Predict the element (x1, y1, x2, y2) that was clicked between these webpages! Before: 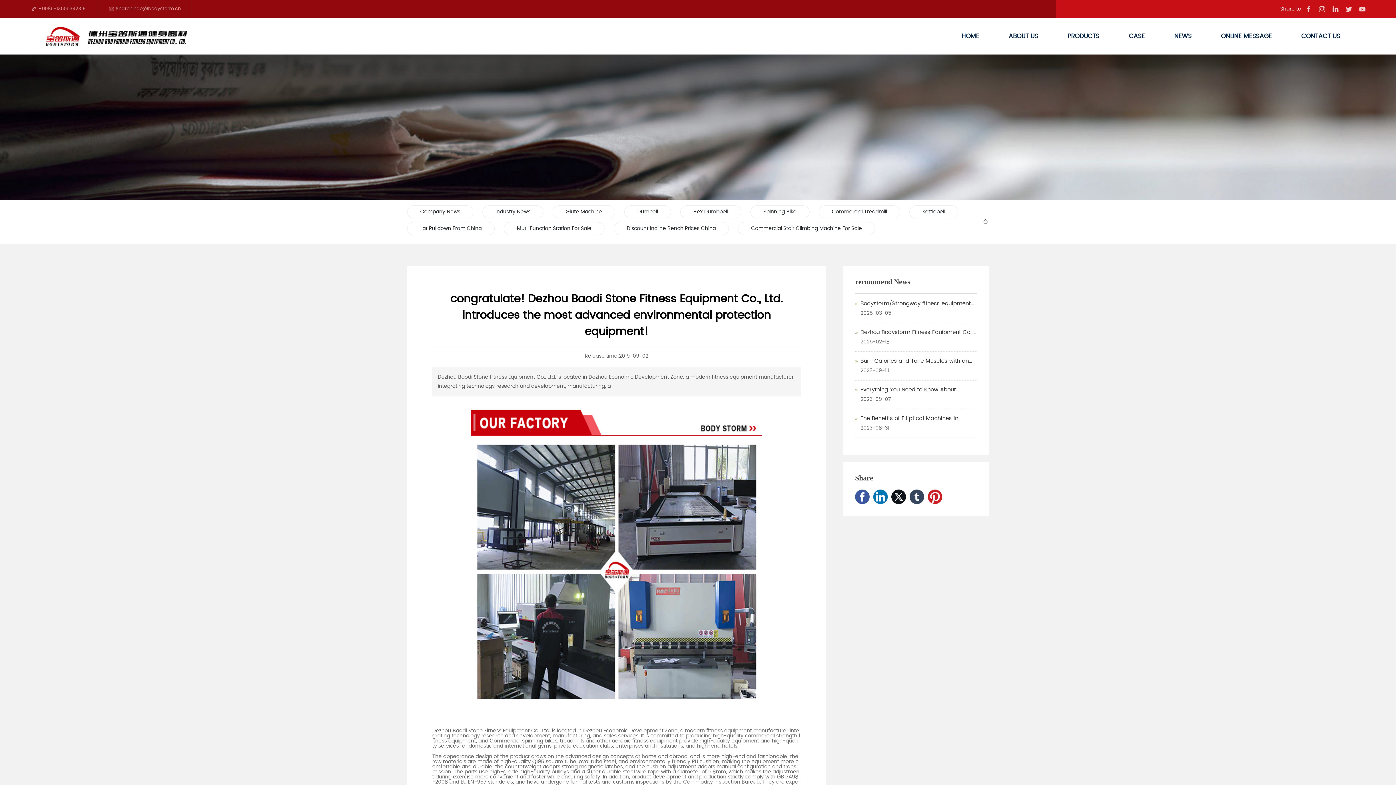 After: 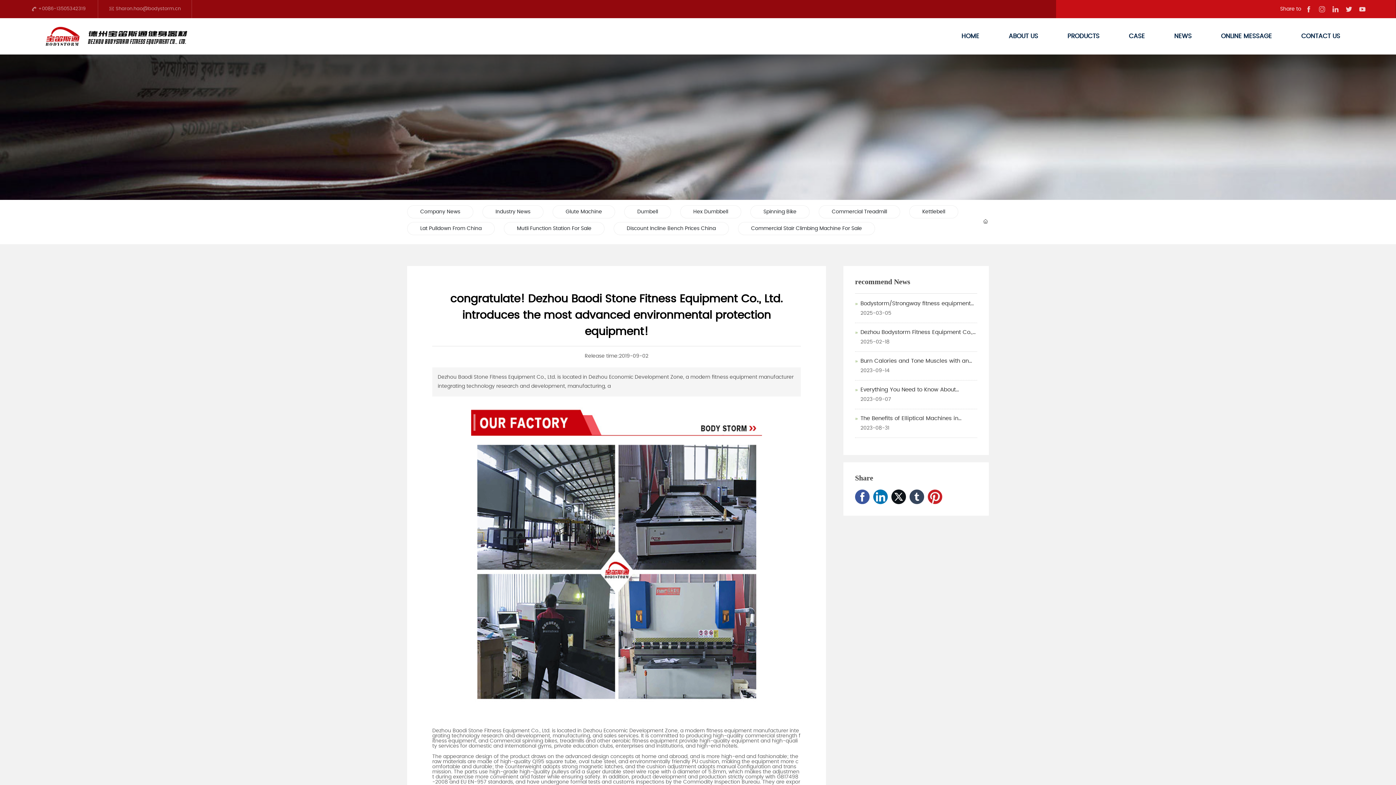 Action: bbox: (1356, 6, 1368, 11)